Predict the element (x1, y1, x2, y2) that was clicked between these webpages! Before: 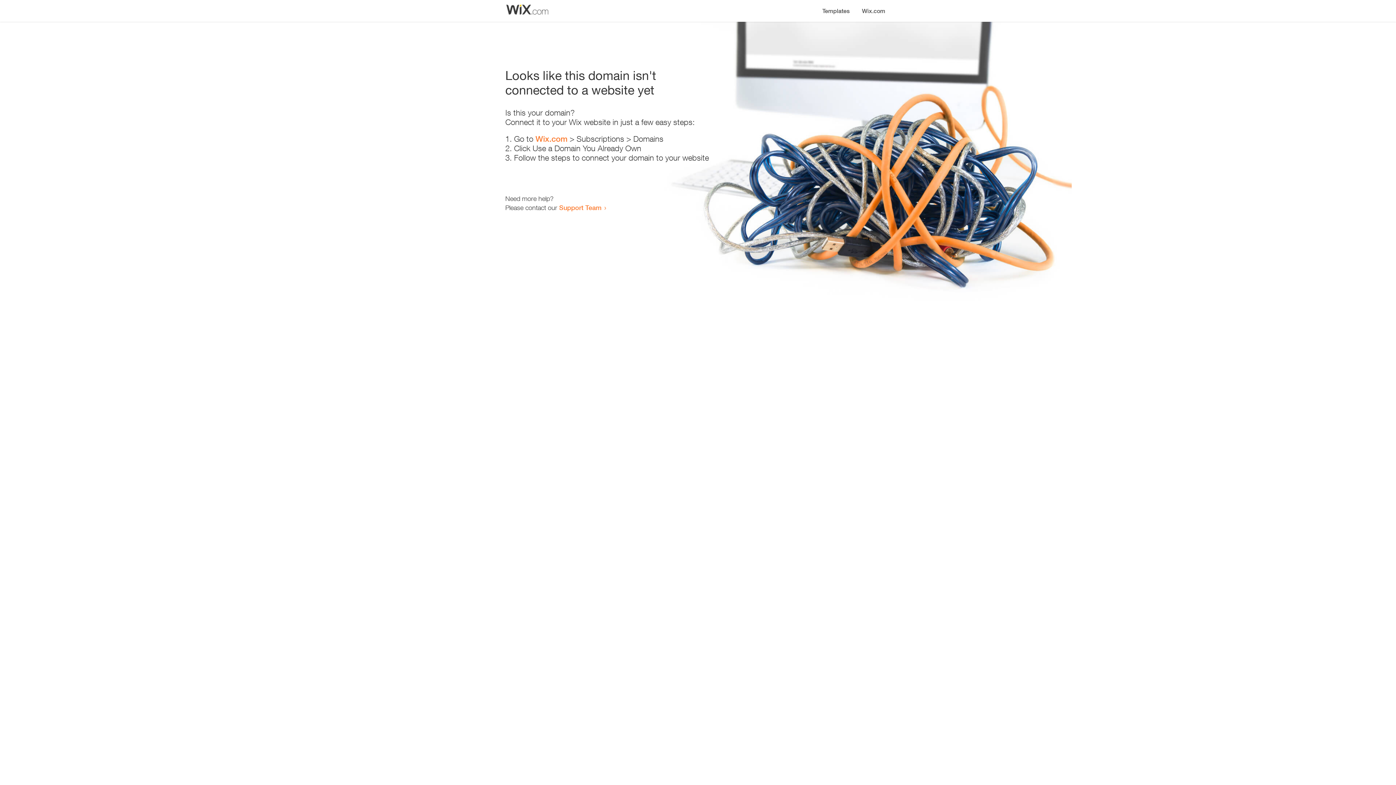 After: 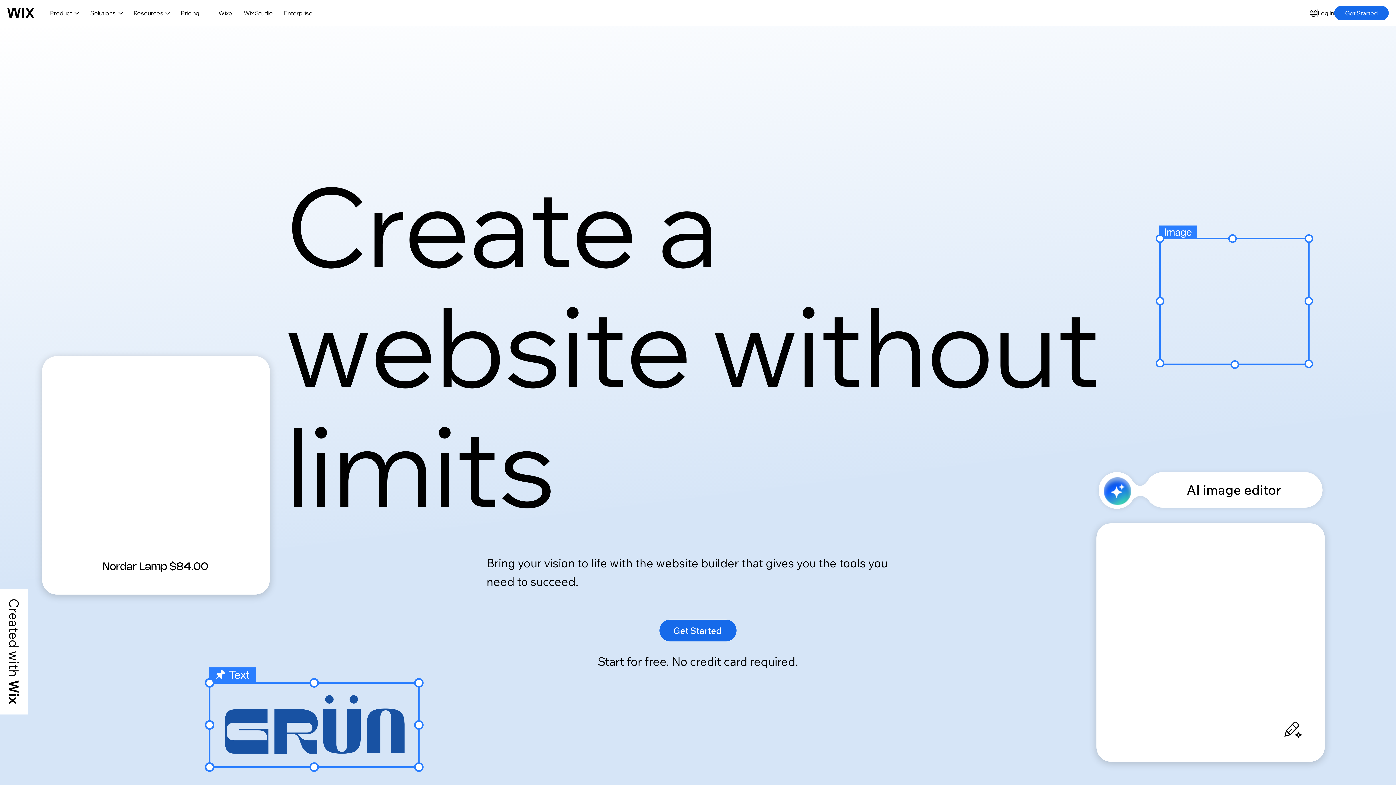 Action: bbox: (535, 134, 567, 143) label: Wix.com